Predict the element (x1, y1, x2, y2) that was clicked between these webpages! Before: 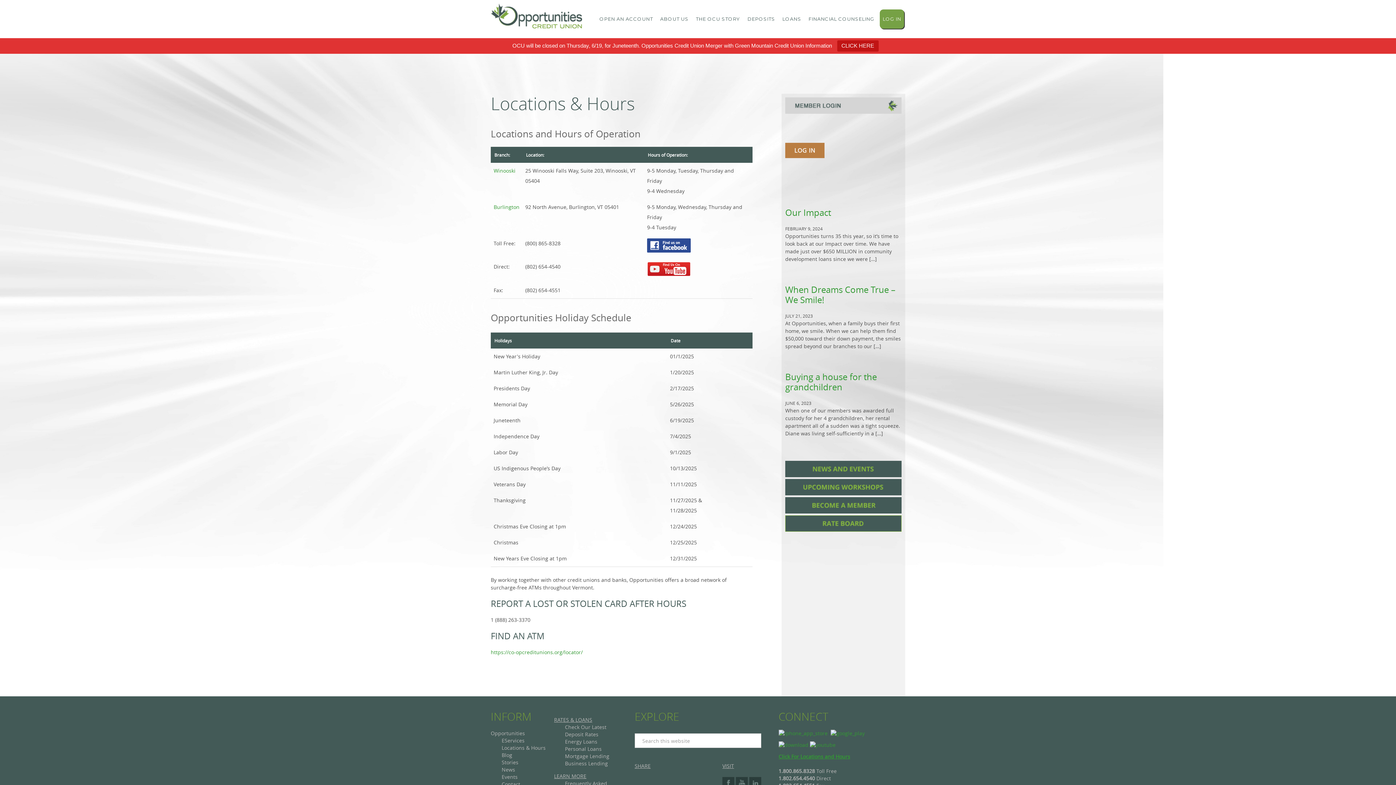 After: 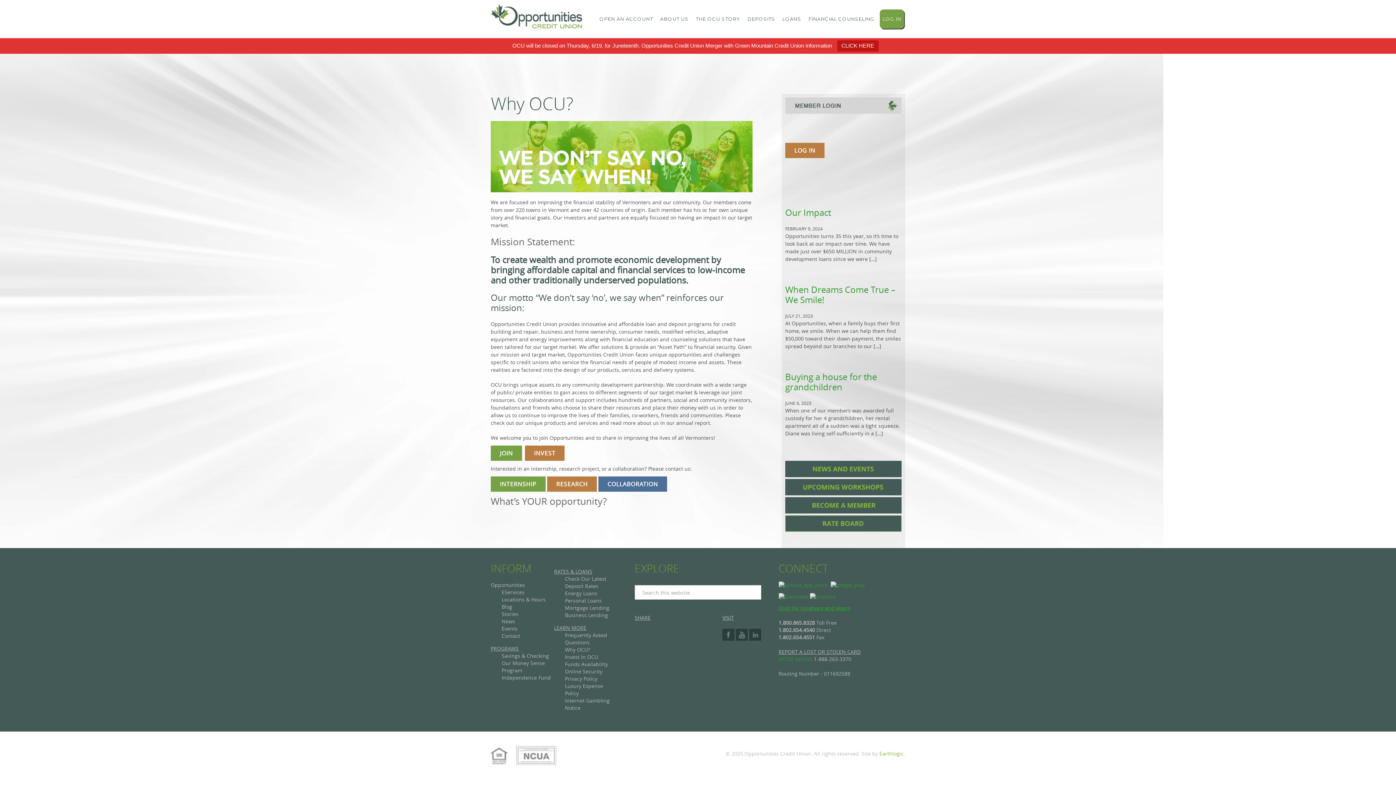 Action: bbox: (657, 9, 691, 28) label: ABOUT US